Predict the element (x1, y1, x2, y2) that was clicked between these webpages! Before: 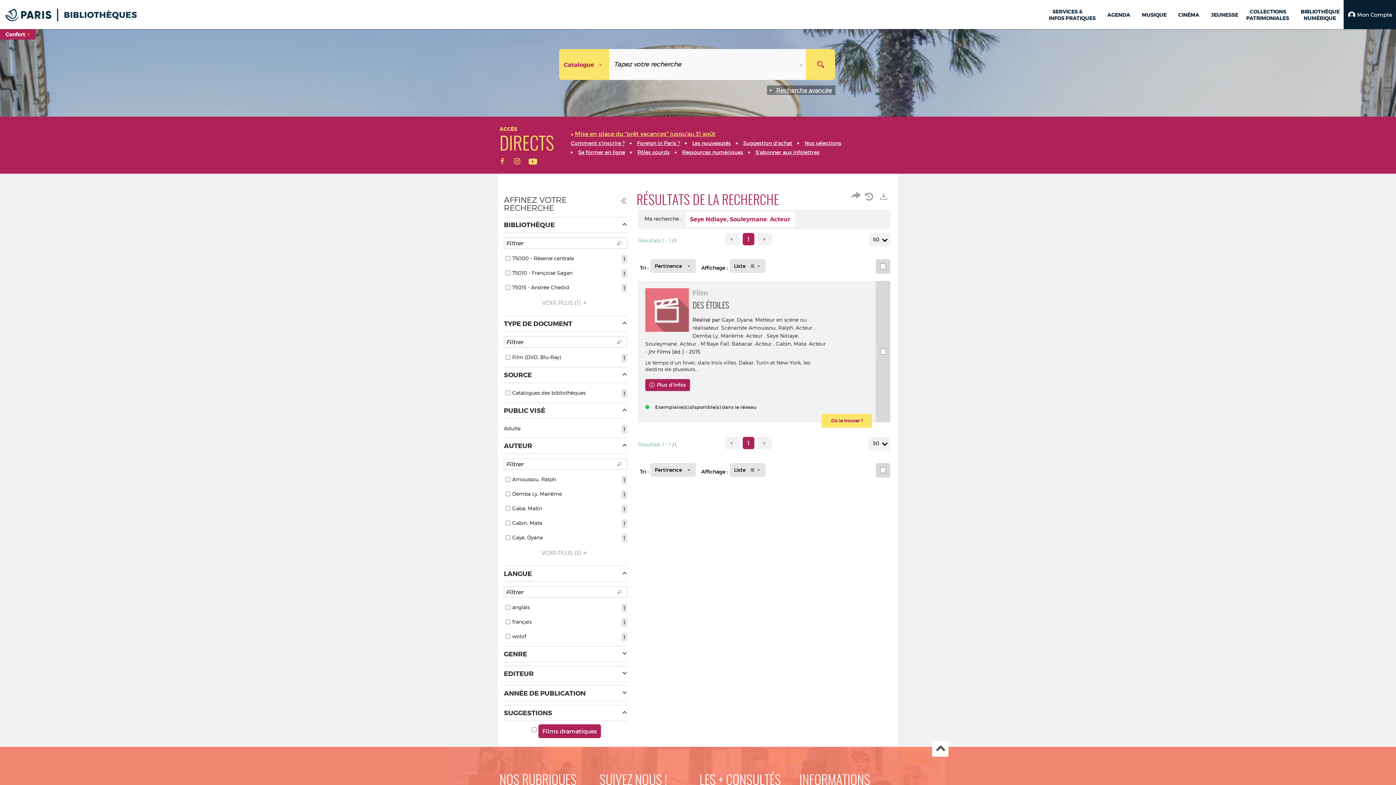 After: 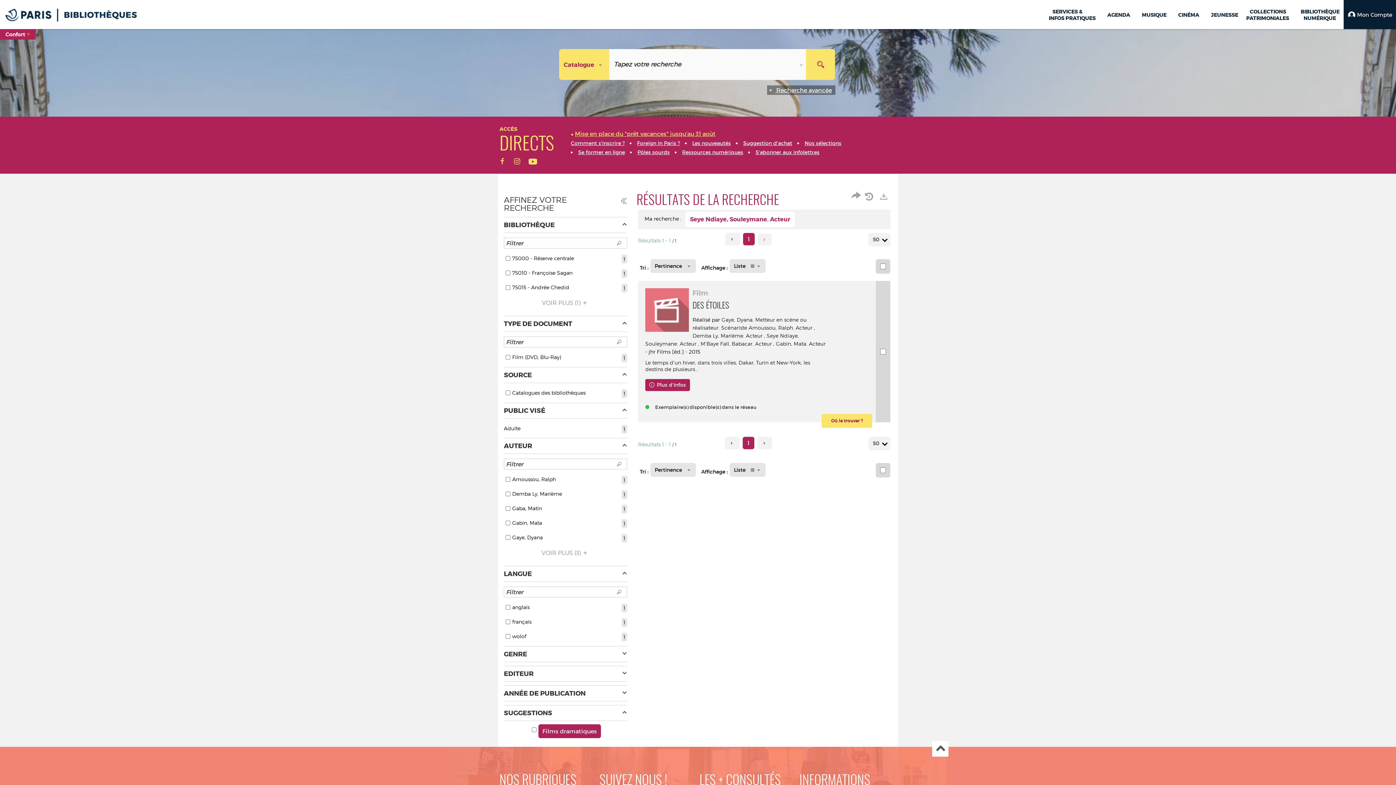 Action: label: Page suivante, aucune bbox: (757, 233, 772, 245)